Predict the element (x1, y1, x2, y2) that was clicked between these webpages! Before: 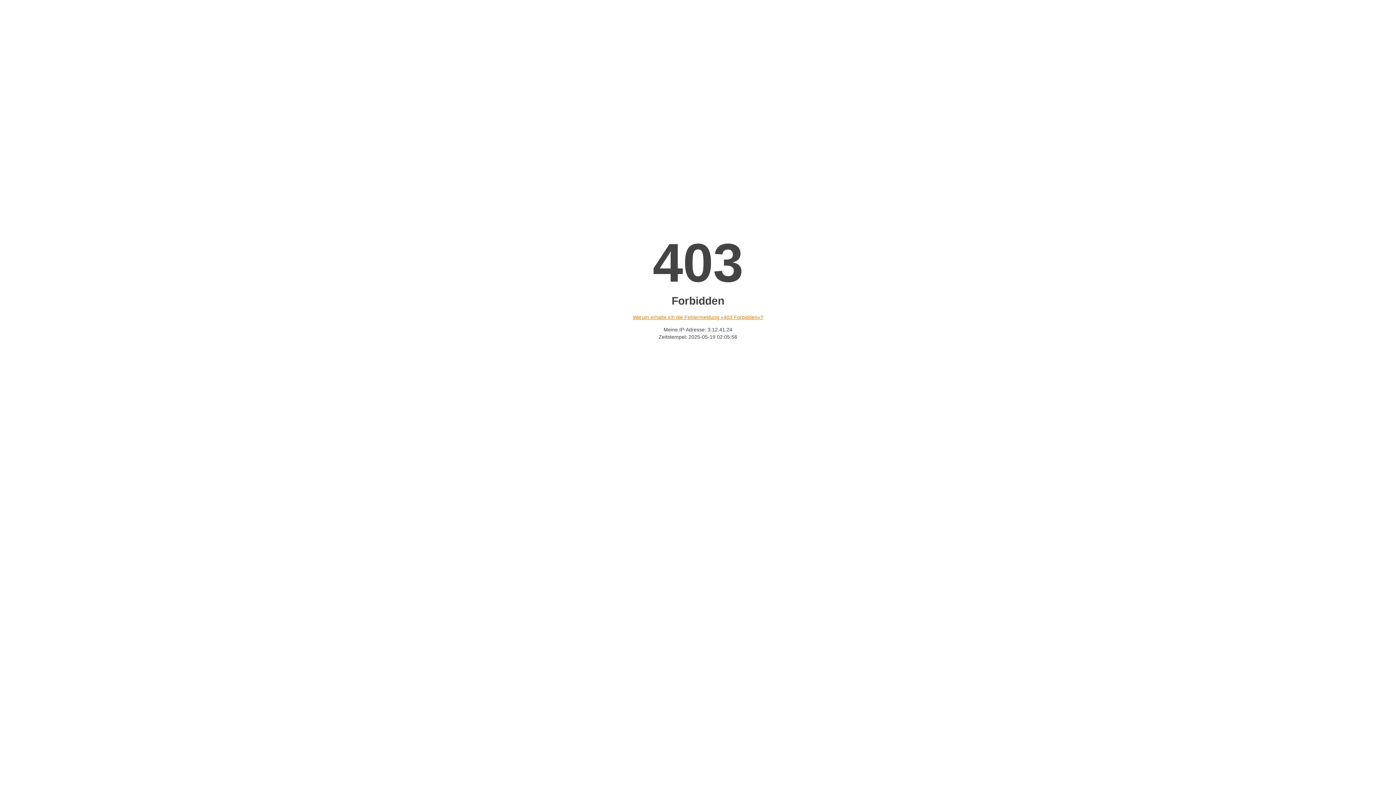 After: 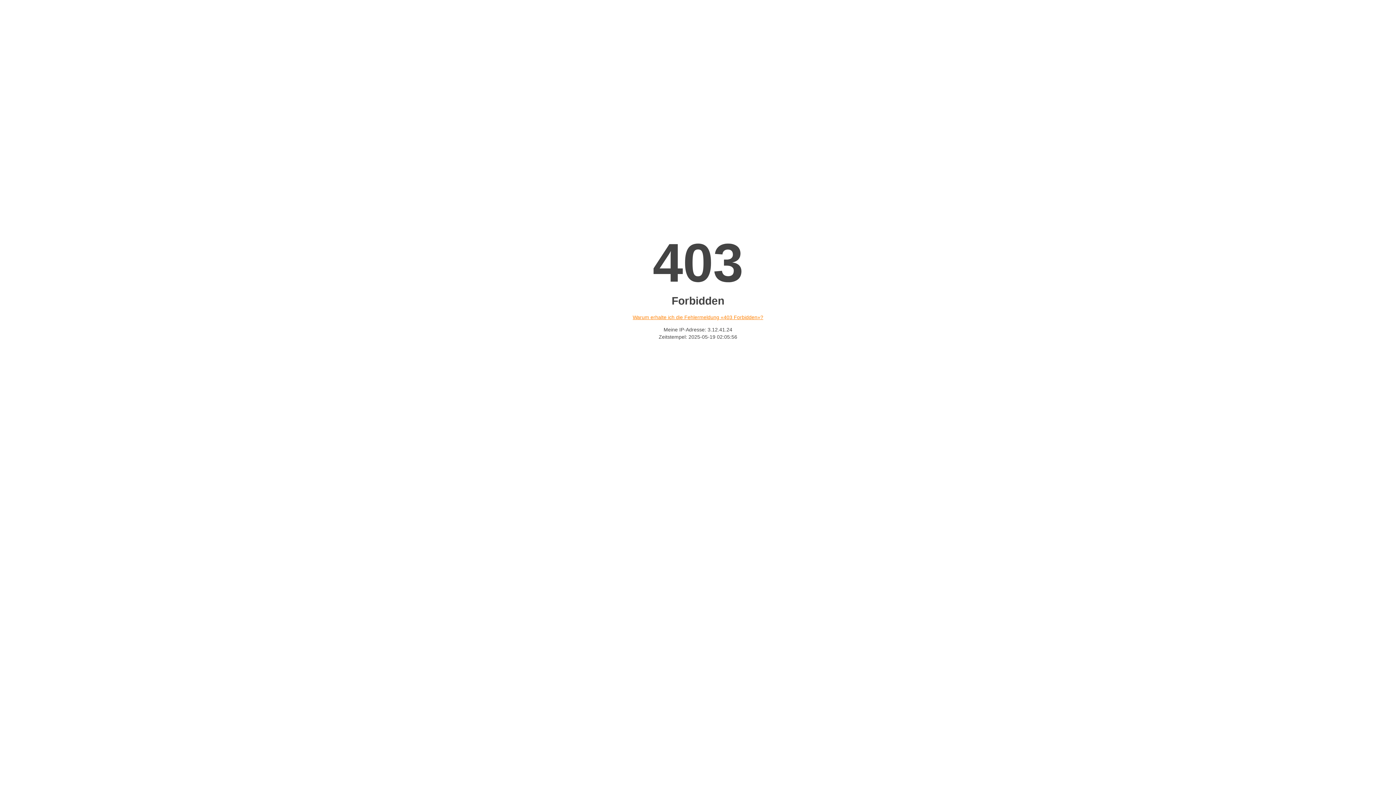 Action: label: Warum erhalte ich die Fehlermeldung «403 Forbidden»? bbox: (632, 314, 763, 320)